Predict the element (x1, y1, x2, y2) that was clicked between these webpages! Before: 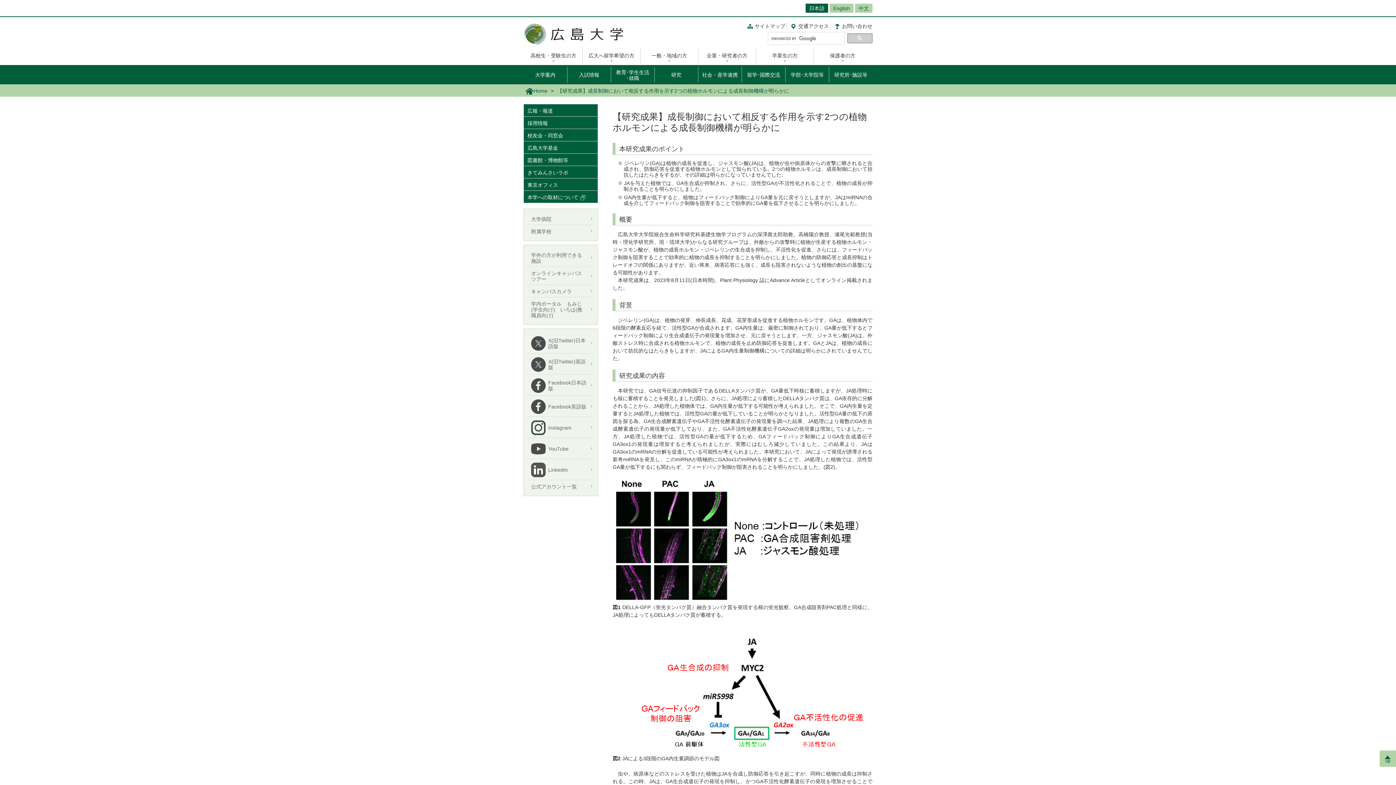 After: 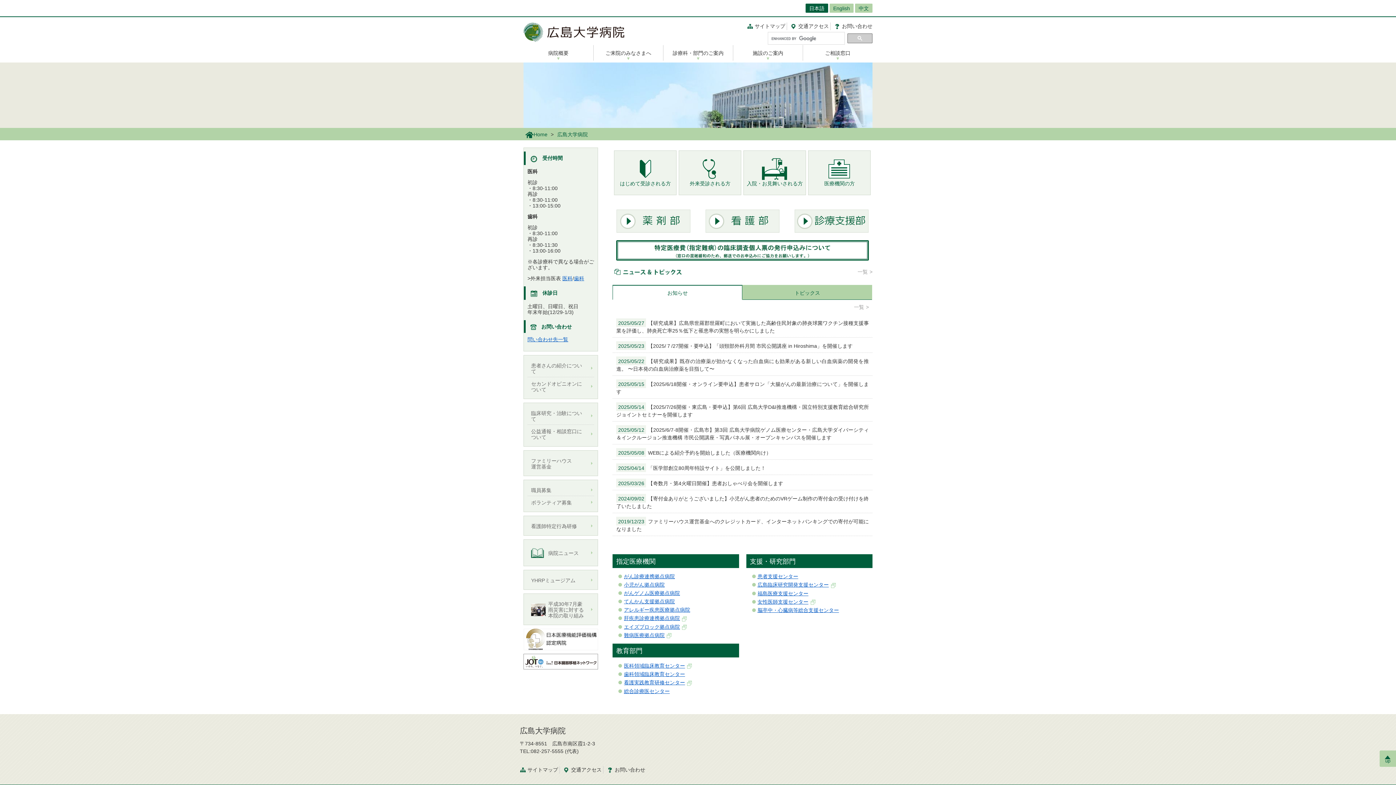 Action: bbox: (527, 212, 594, 224) label: 大学病院